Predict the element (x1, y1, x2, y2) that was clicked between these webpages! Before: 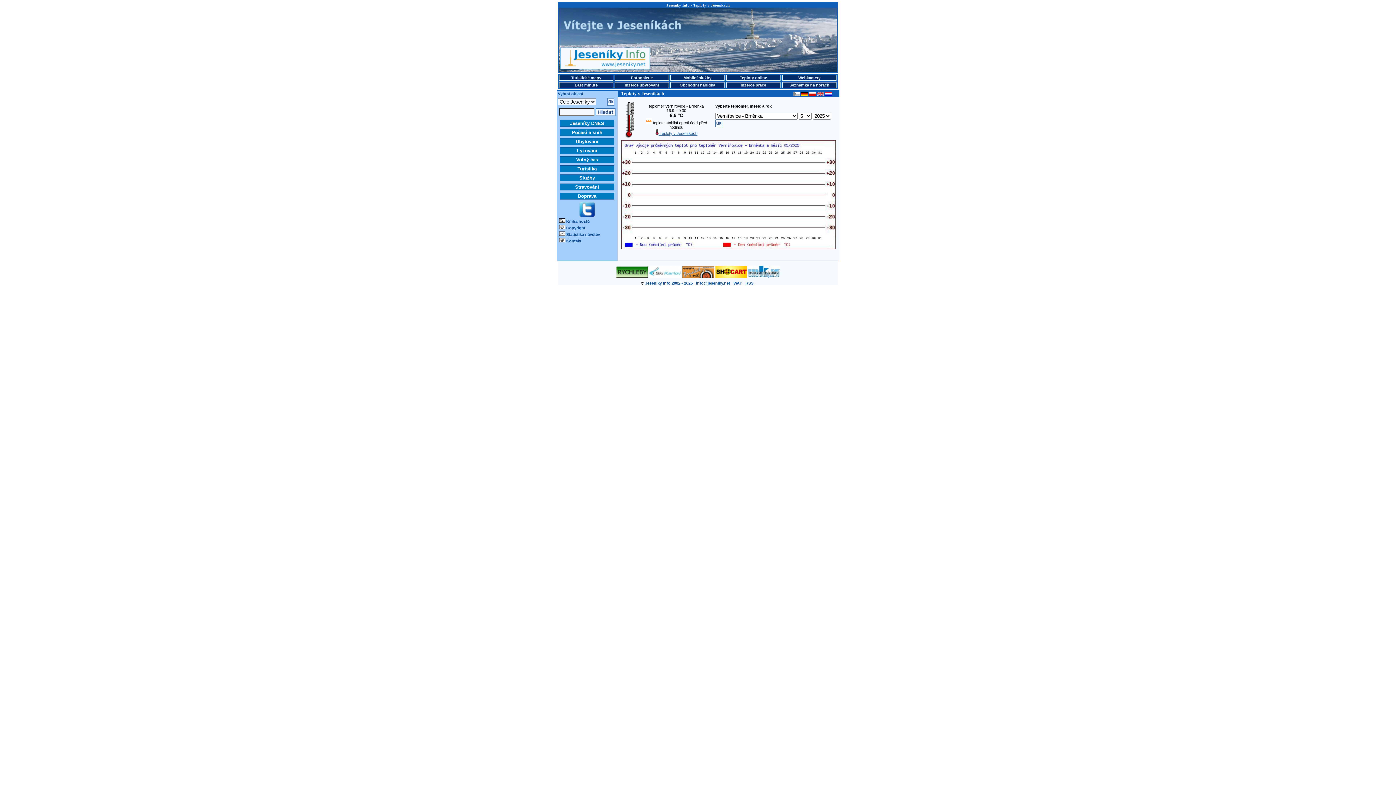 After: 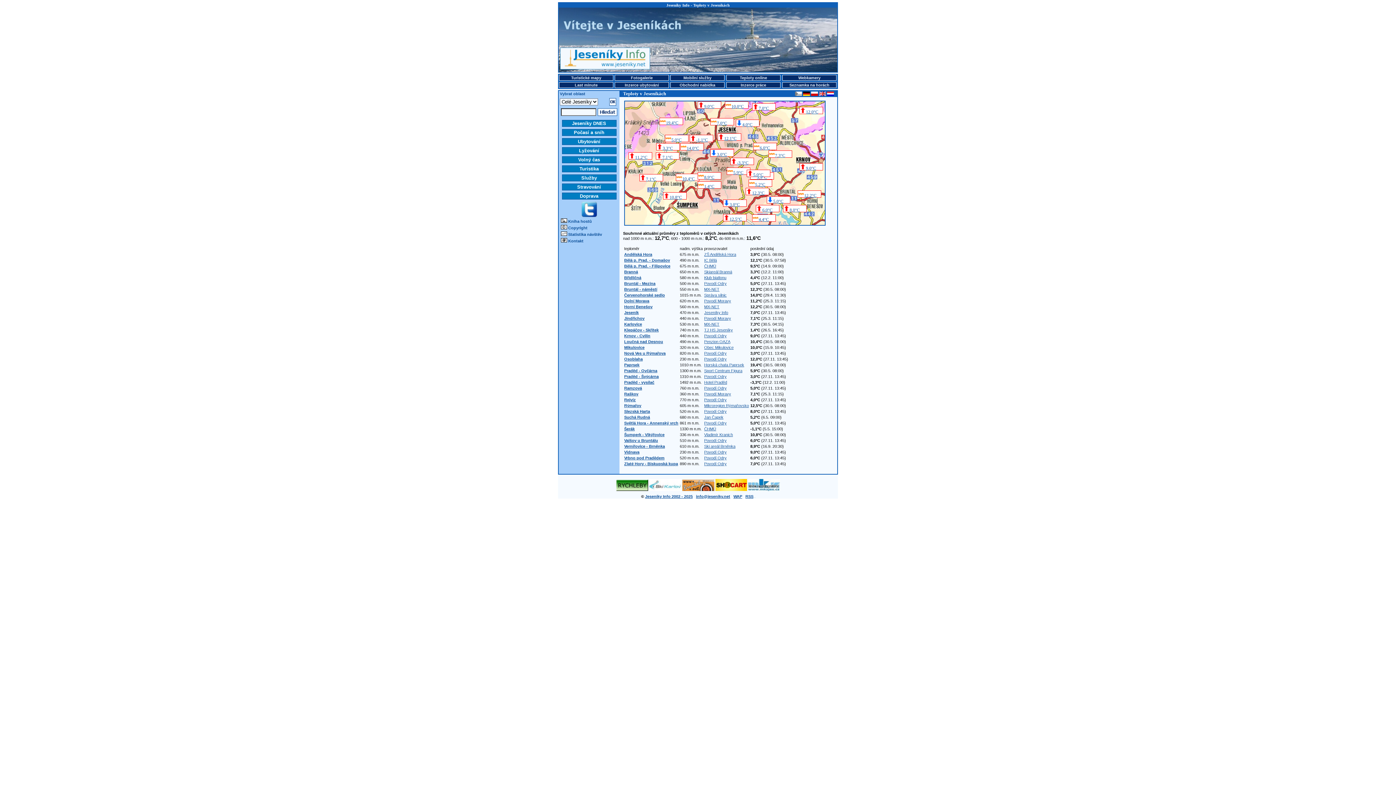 Action: bbox: (655, 131, 697, 135) label:  Teploty v Jeseníkách